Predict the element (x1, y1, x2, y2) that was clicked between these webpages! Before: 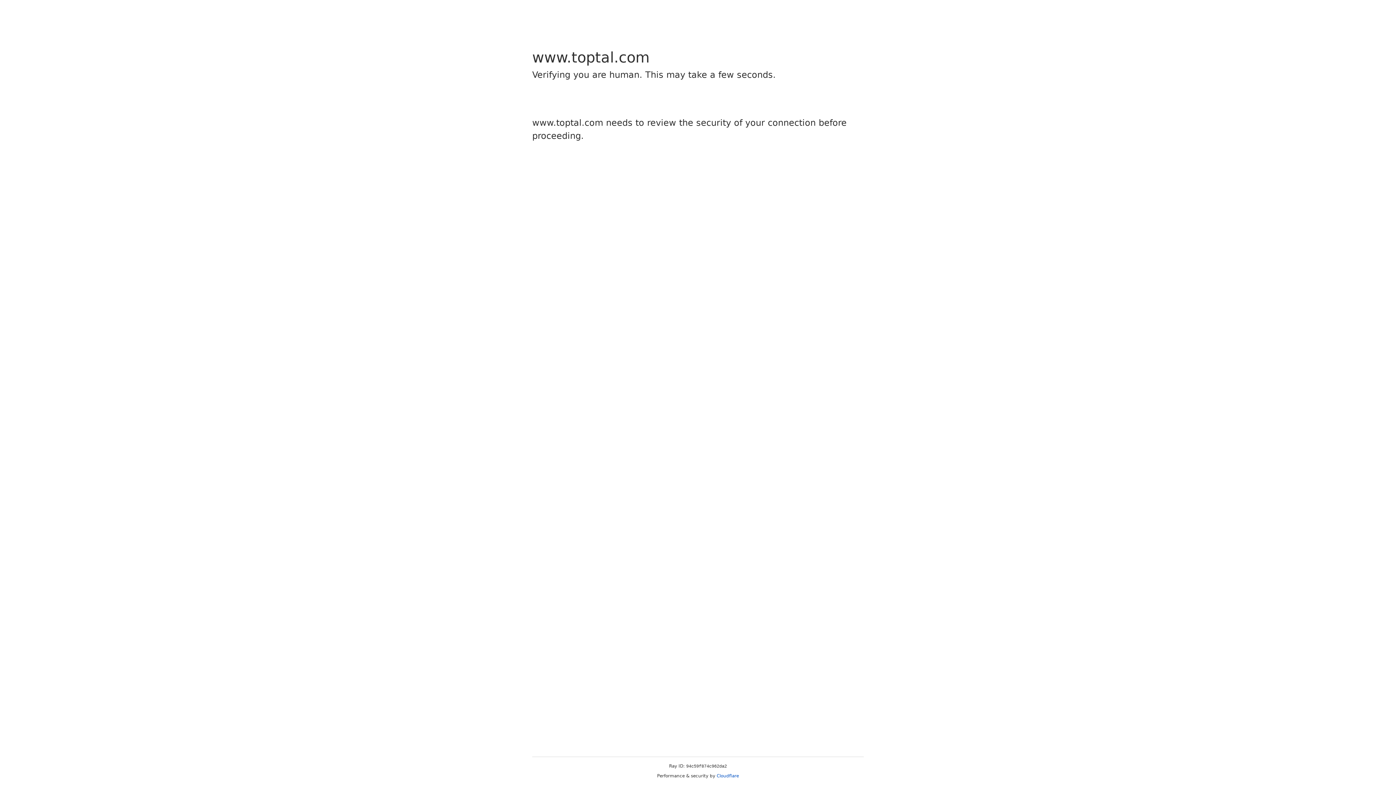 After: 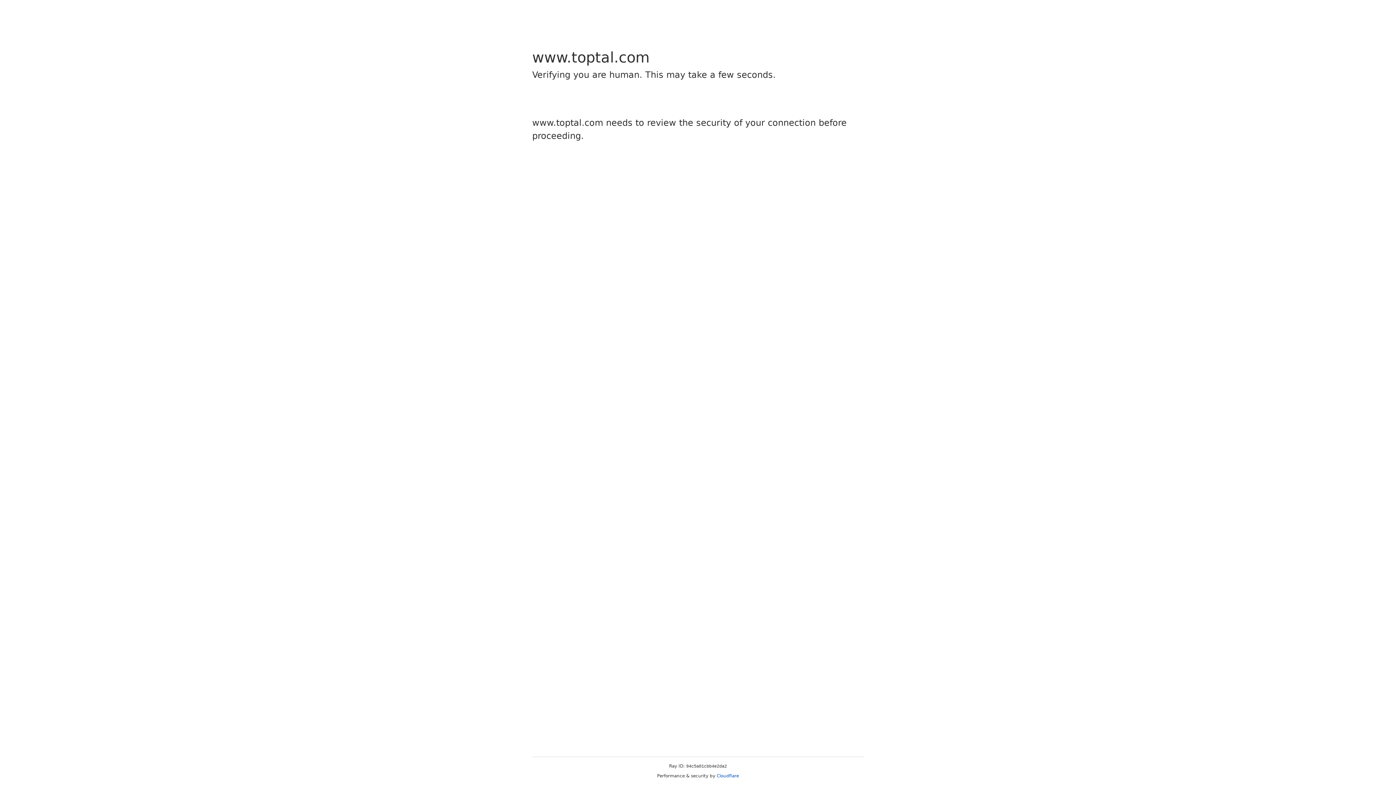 Action: bbox: (716, 773, 739, 778) label: Cloudflare